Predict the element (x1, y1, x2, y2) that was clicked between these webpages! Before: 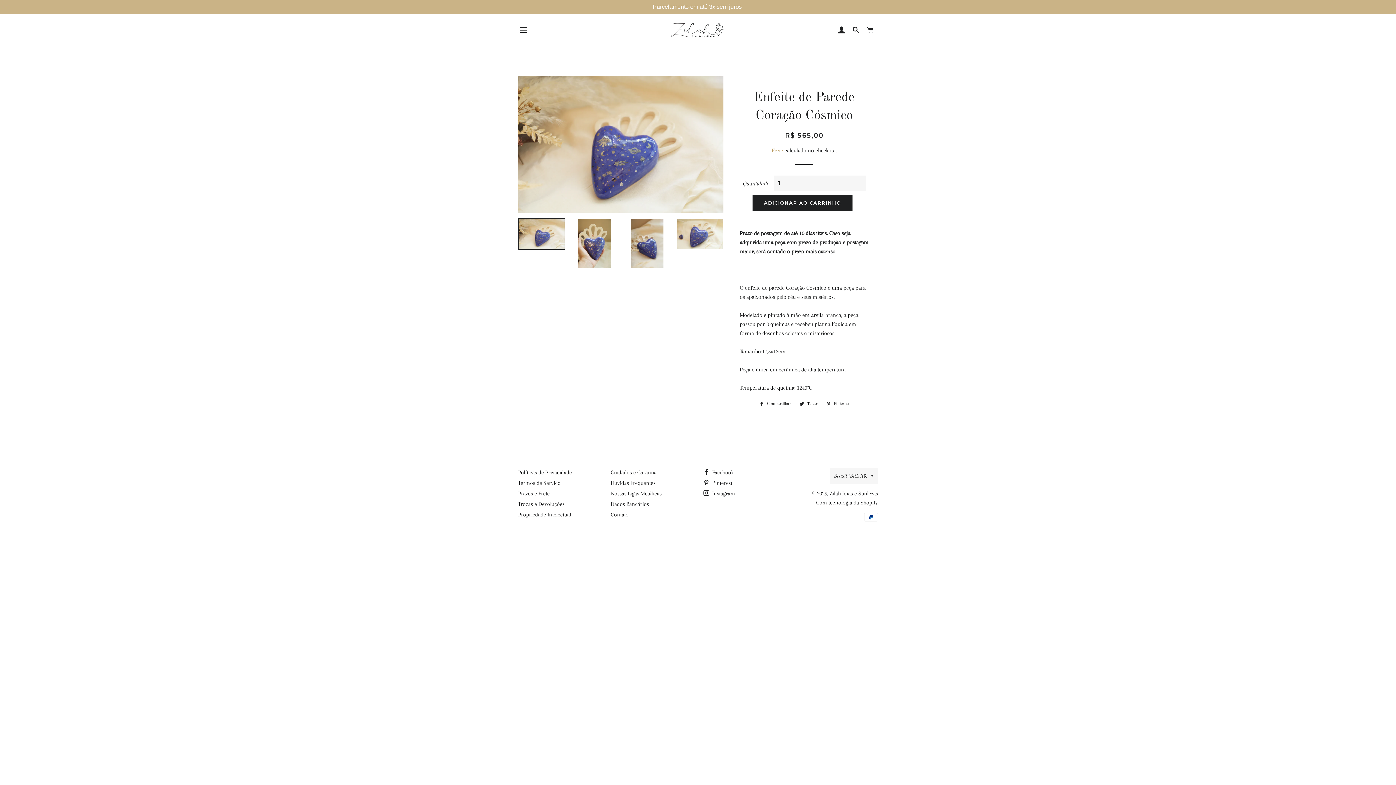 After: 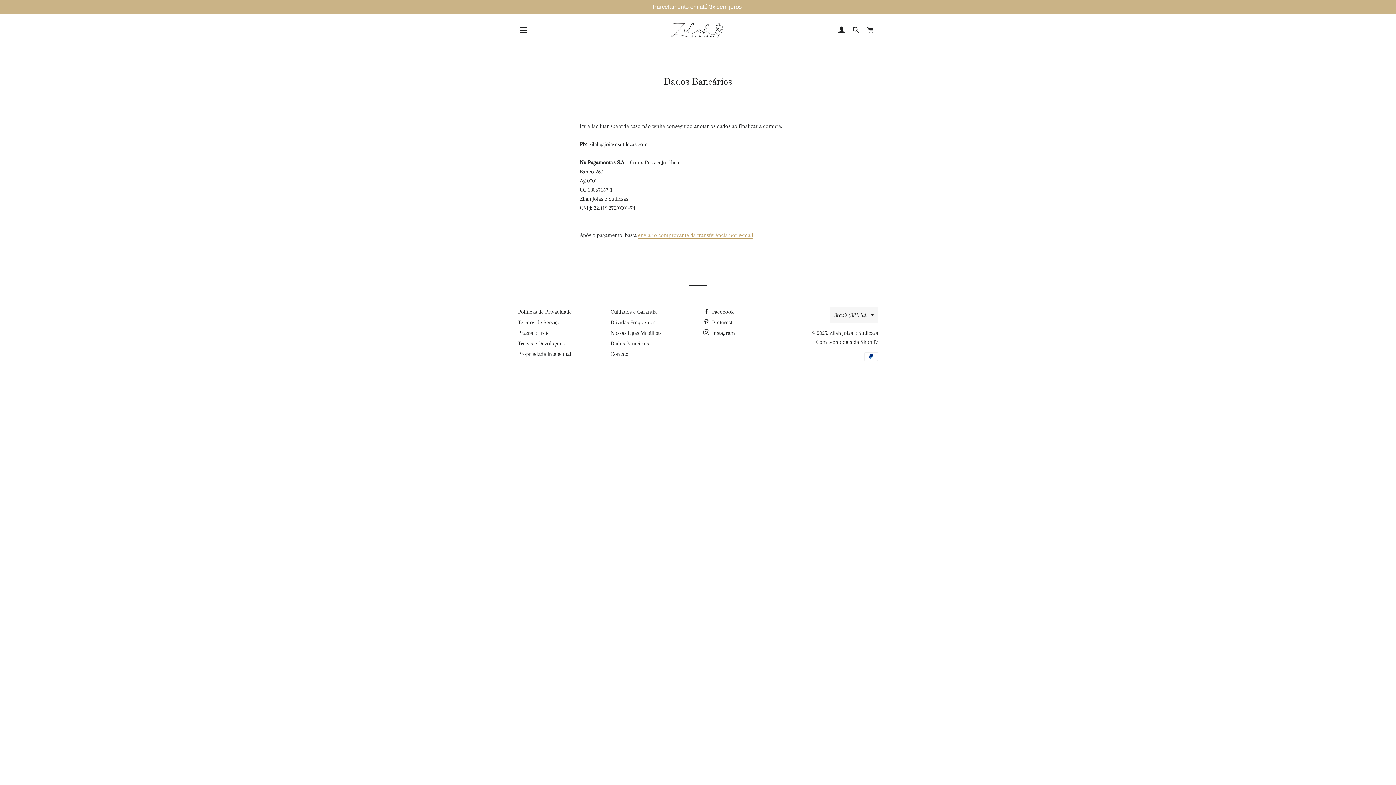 Action: label: Dados Bancários bbox: (610, 501, 649, 507)